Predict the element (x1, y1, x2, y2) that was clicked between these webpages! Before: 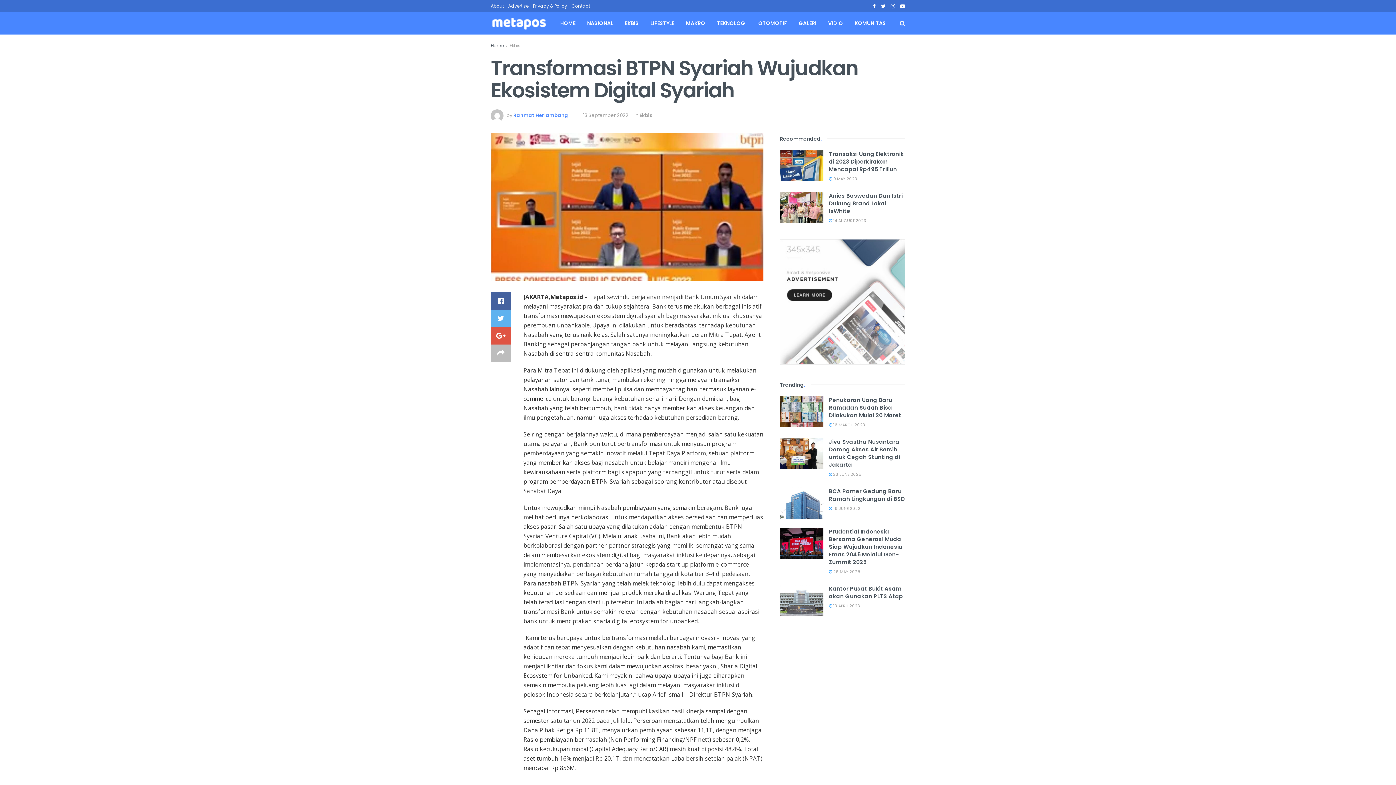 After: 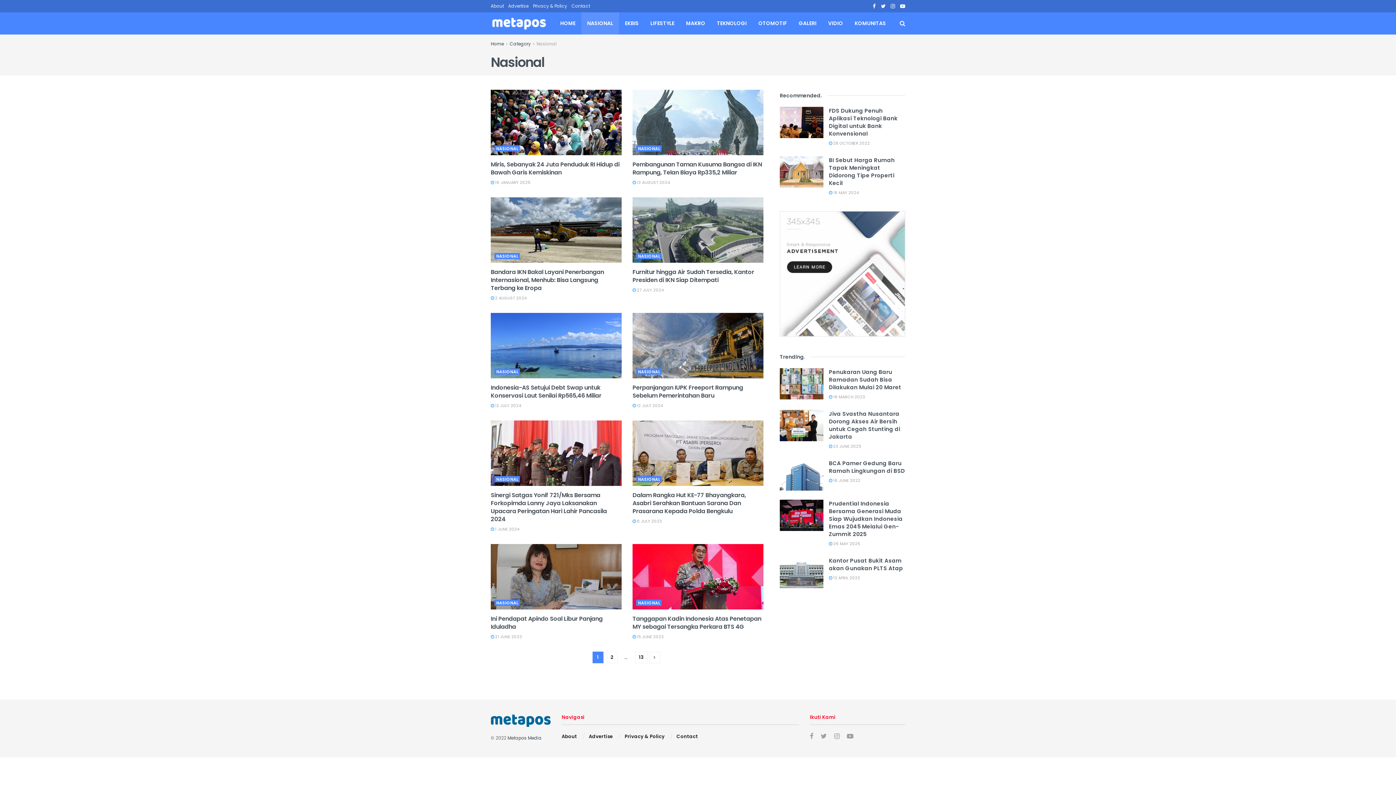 Action: bbox: (581, 12, 619, 34) label: NASIONAL